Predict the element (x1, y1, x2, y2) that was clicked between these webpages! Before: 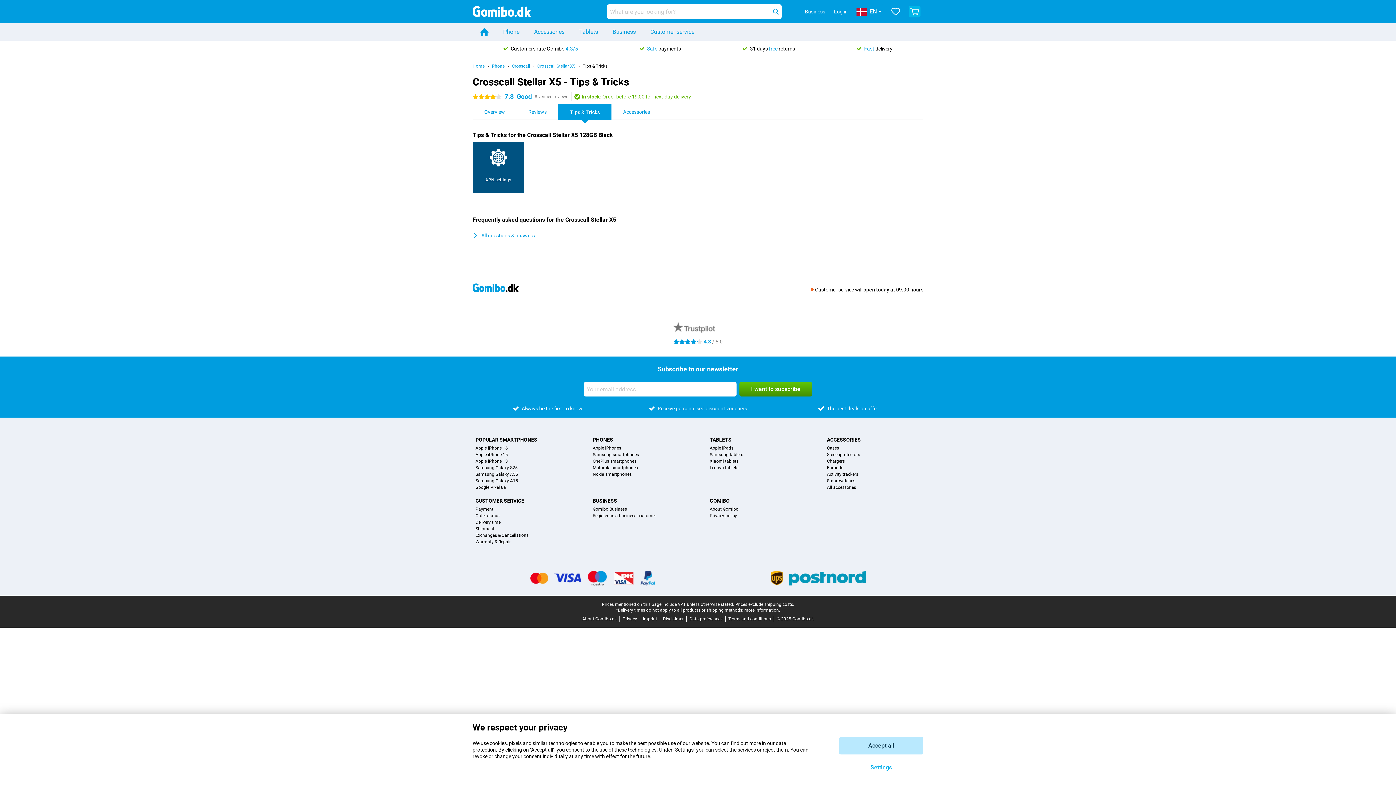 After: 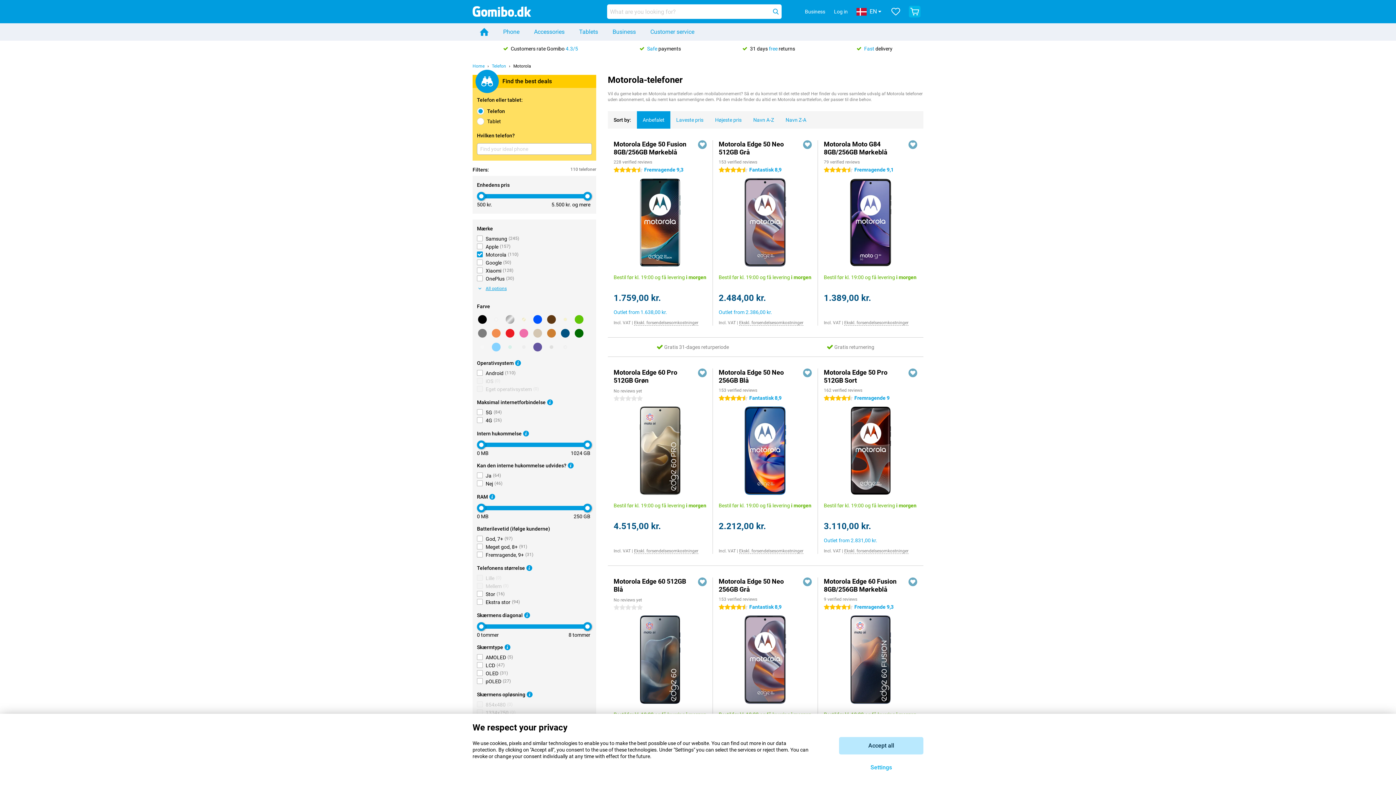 Action: bbox: (592, 465, 637, 470) label: Motorola smartphones